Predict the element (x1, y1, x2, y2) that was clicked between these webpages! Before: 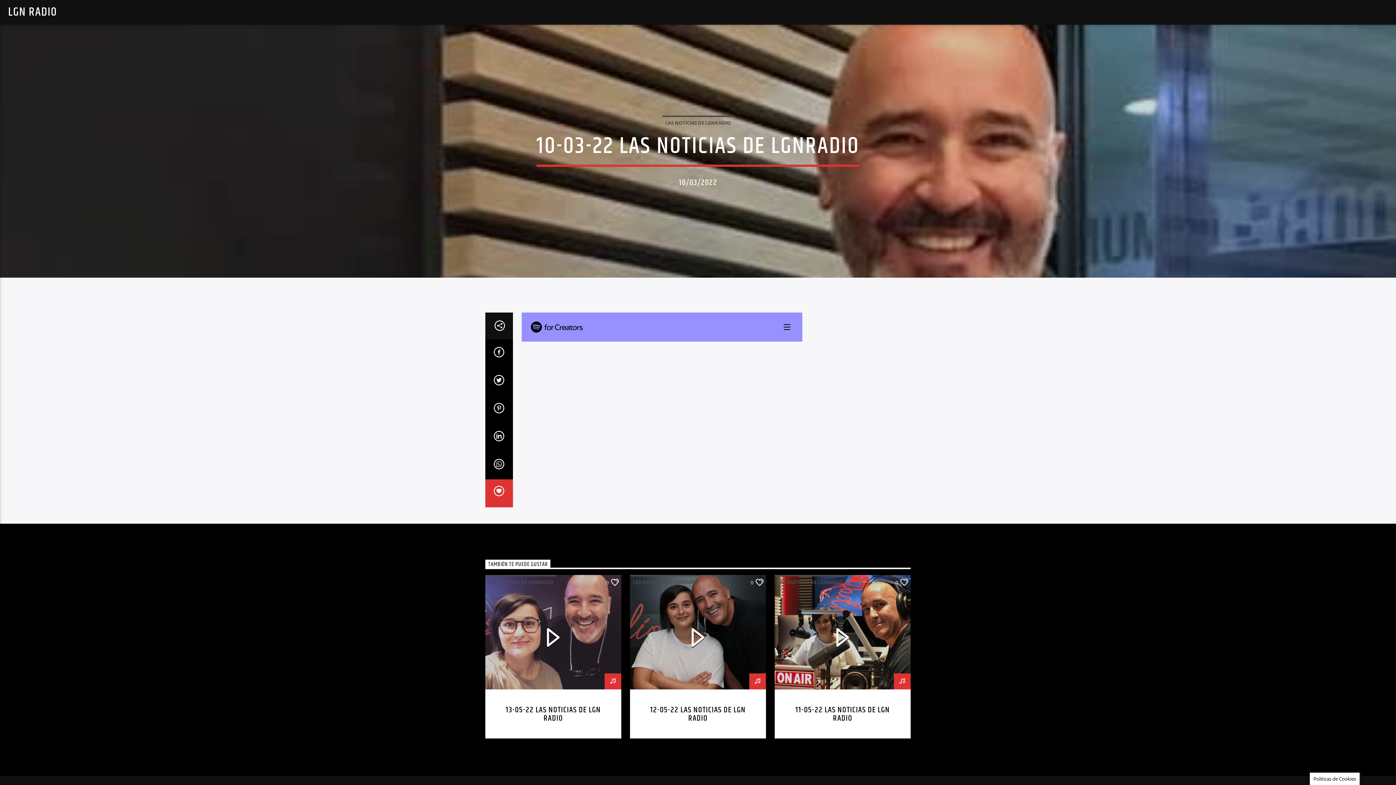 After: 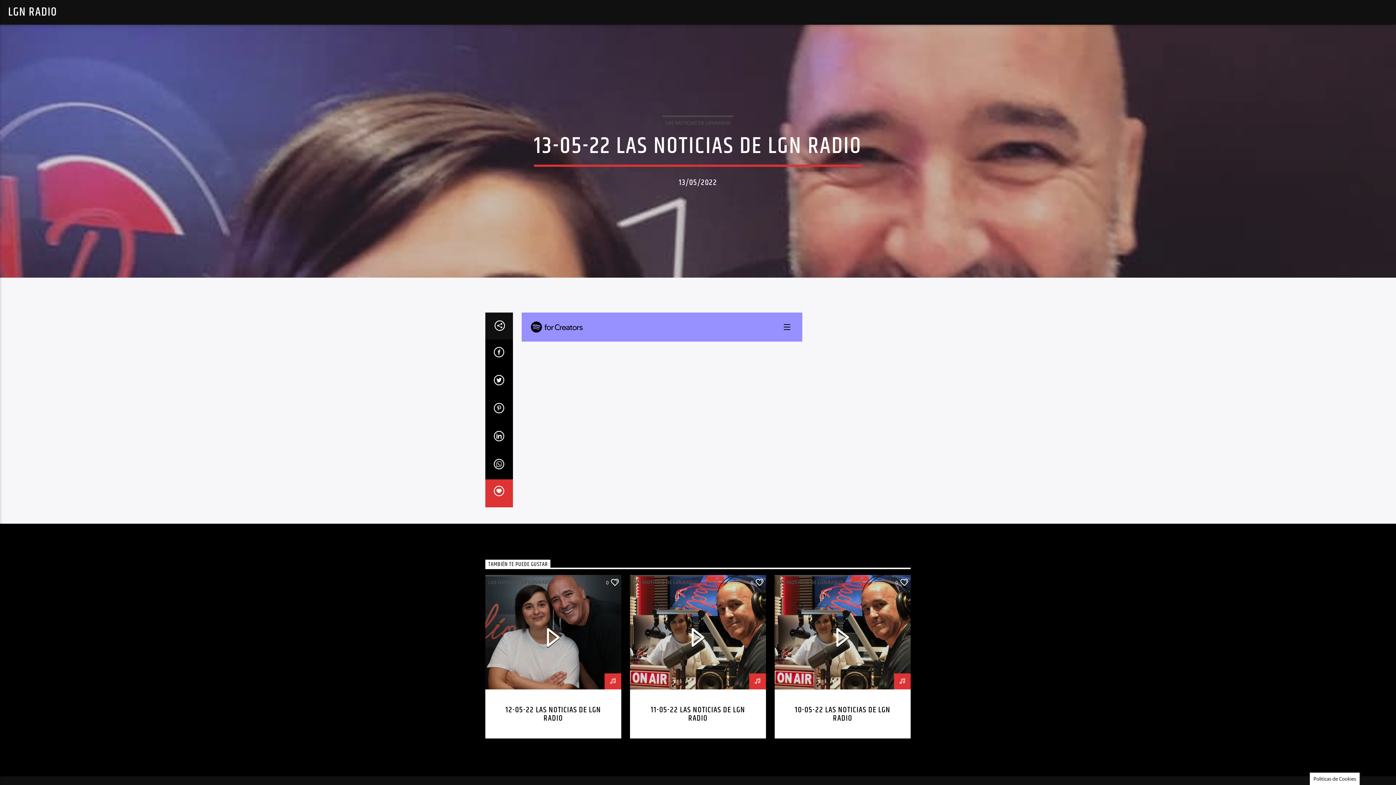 Action: bbox: (541, 639, 565, 647)